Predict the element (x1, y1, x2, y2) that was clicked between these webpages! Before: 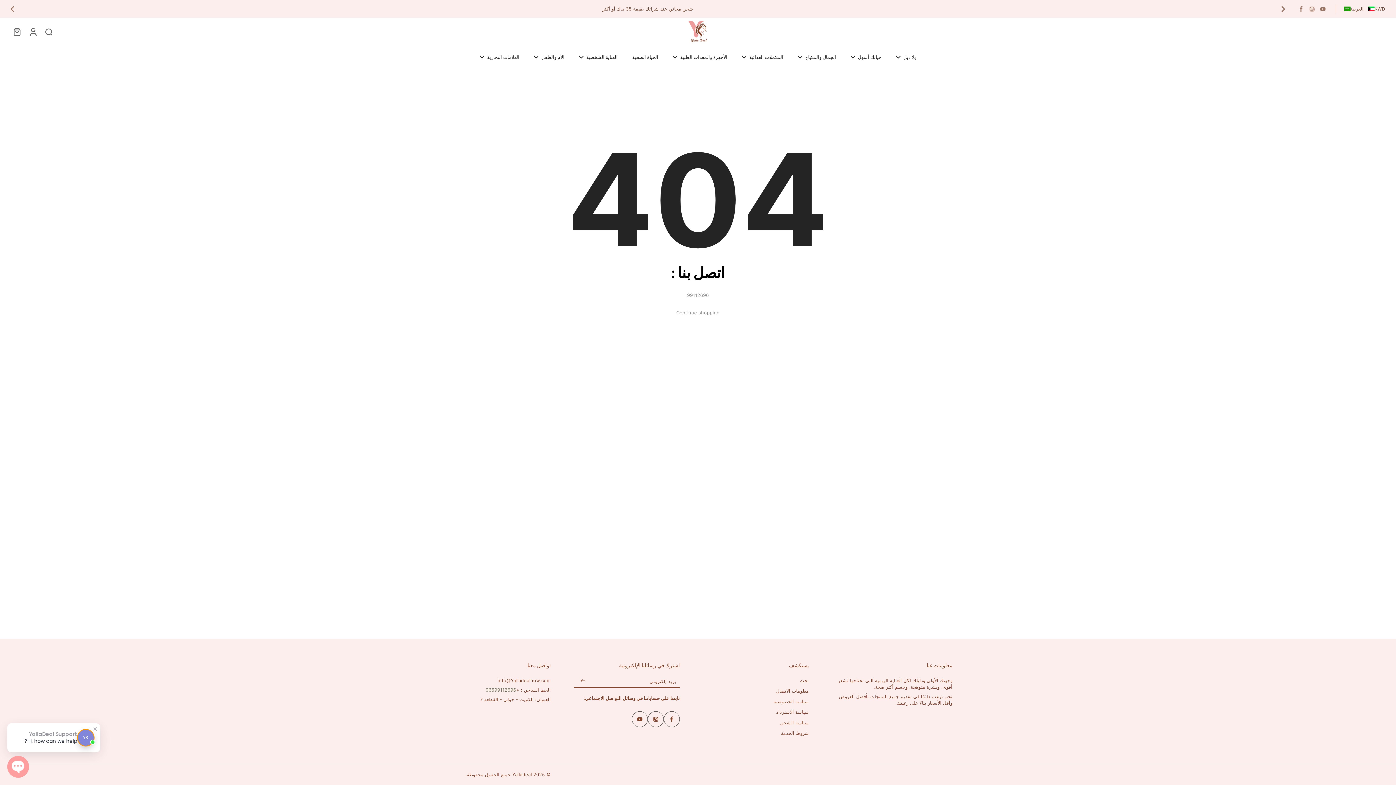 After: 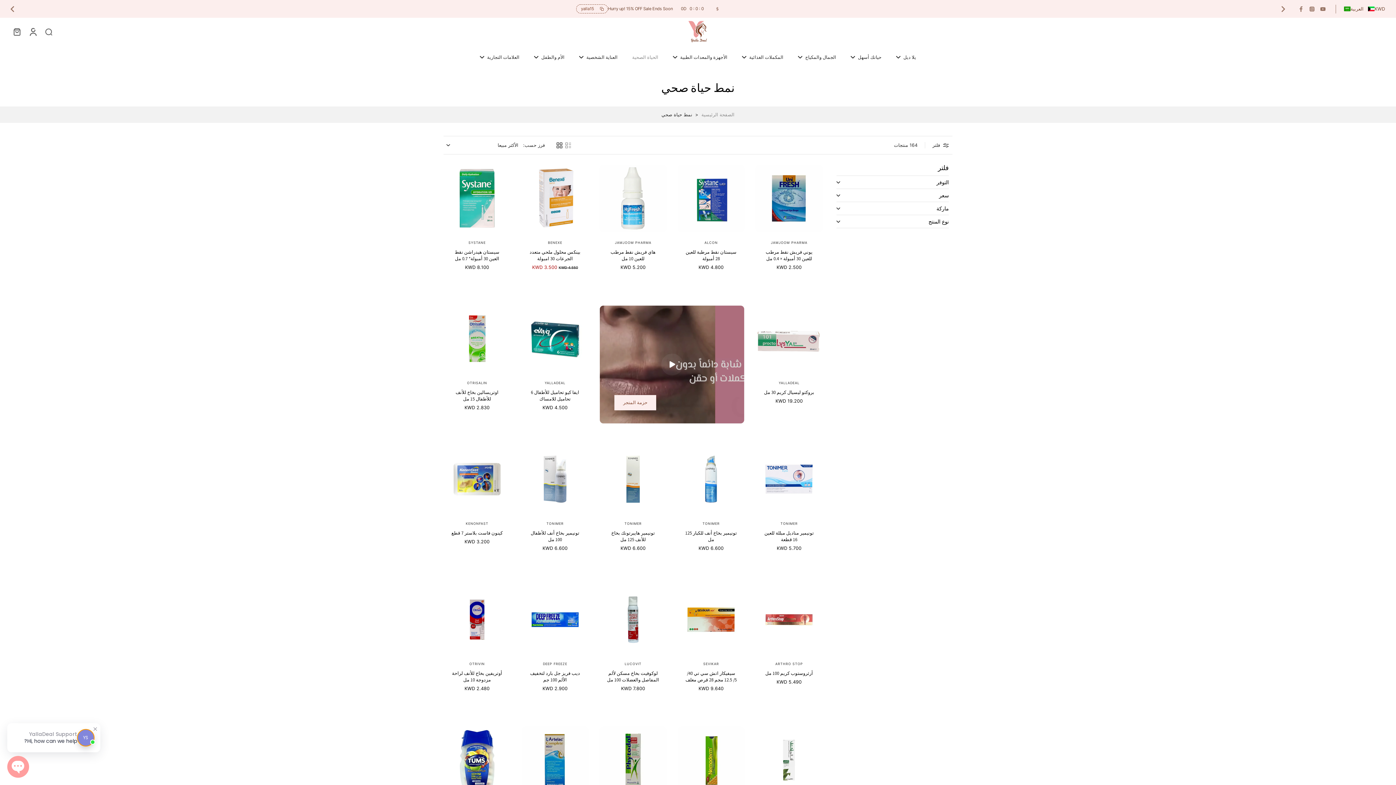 Action: bbox: (632, 52, 658, 61) label: الحياة الصحية